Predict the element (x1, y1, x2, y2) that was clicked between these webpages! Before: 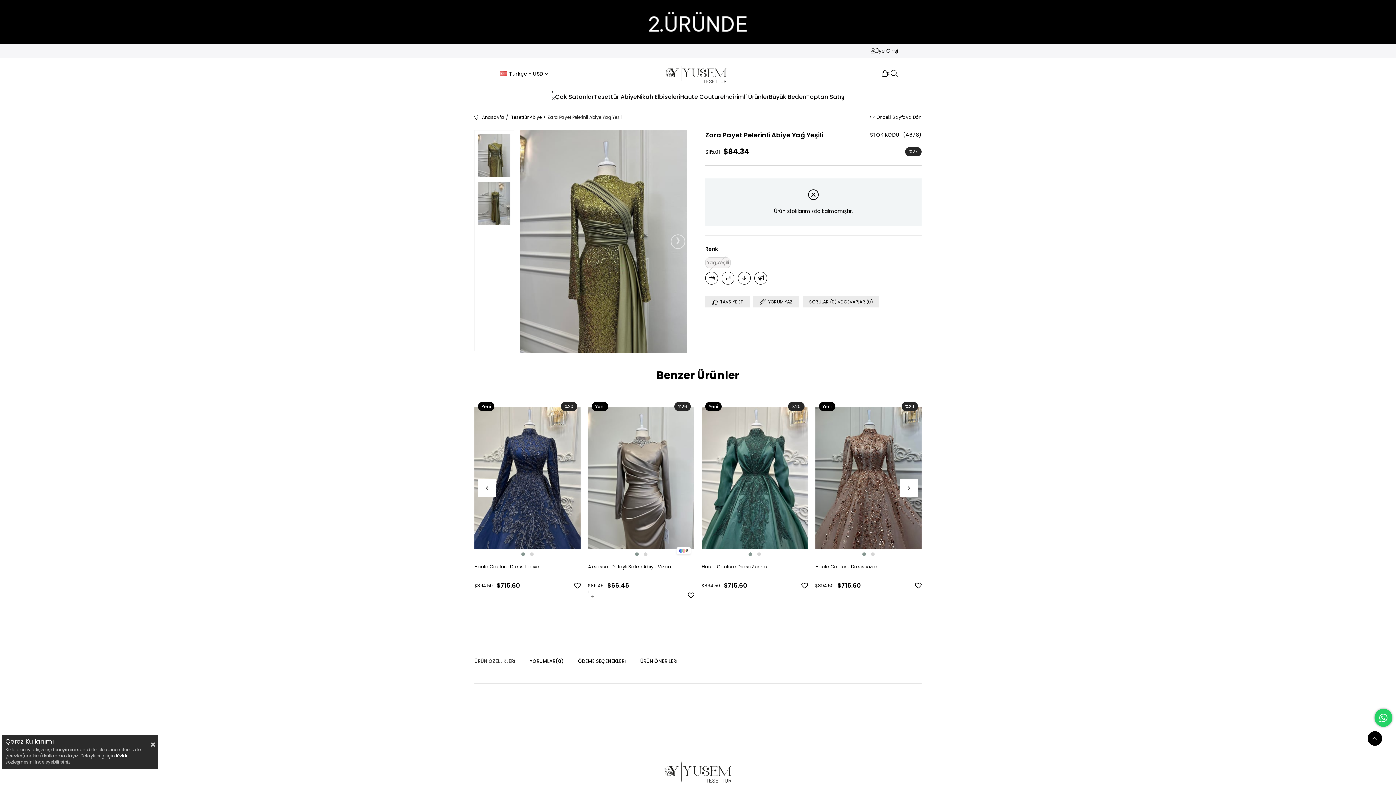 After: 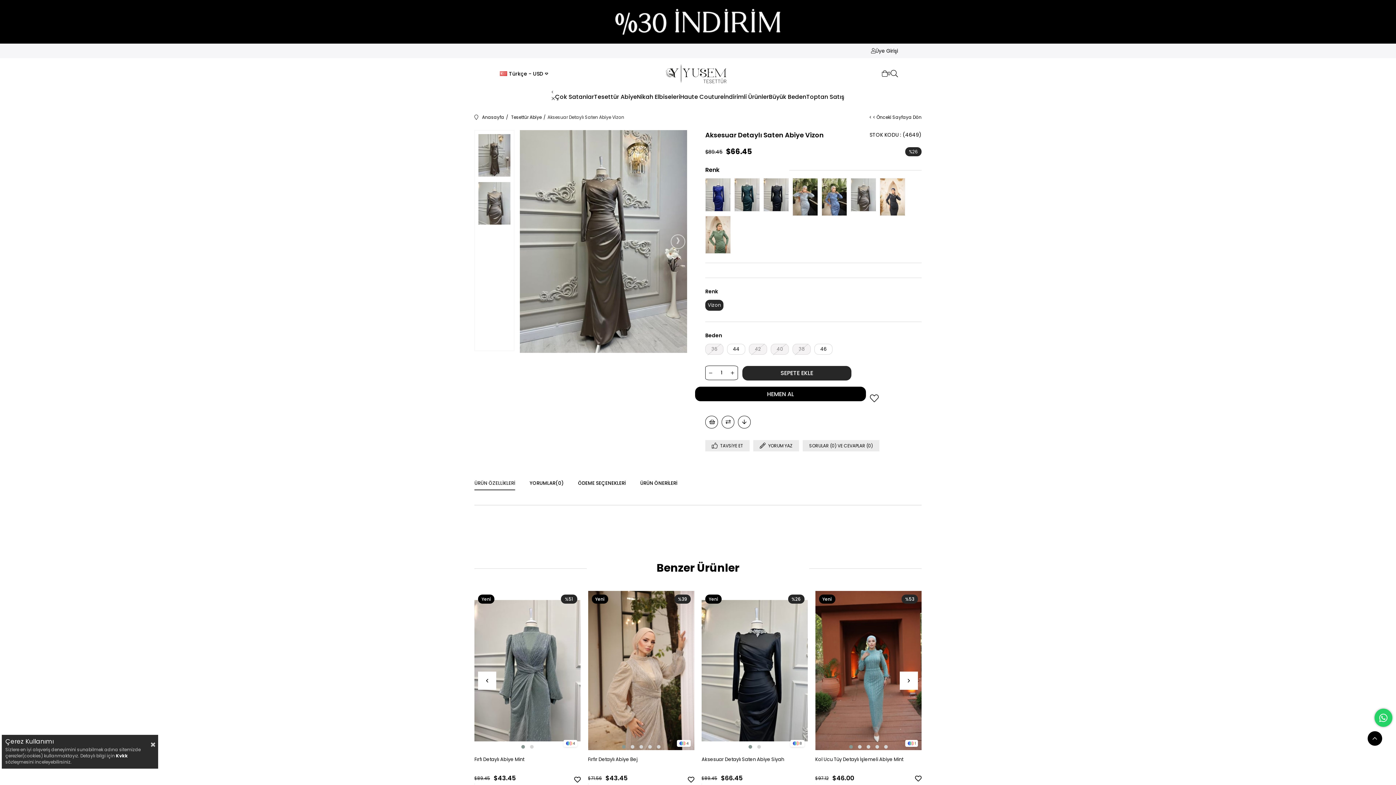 Action: bbox: (588, 398, 694, 558)